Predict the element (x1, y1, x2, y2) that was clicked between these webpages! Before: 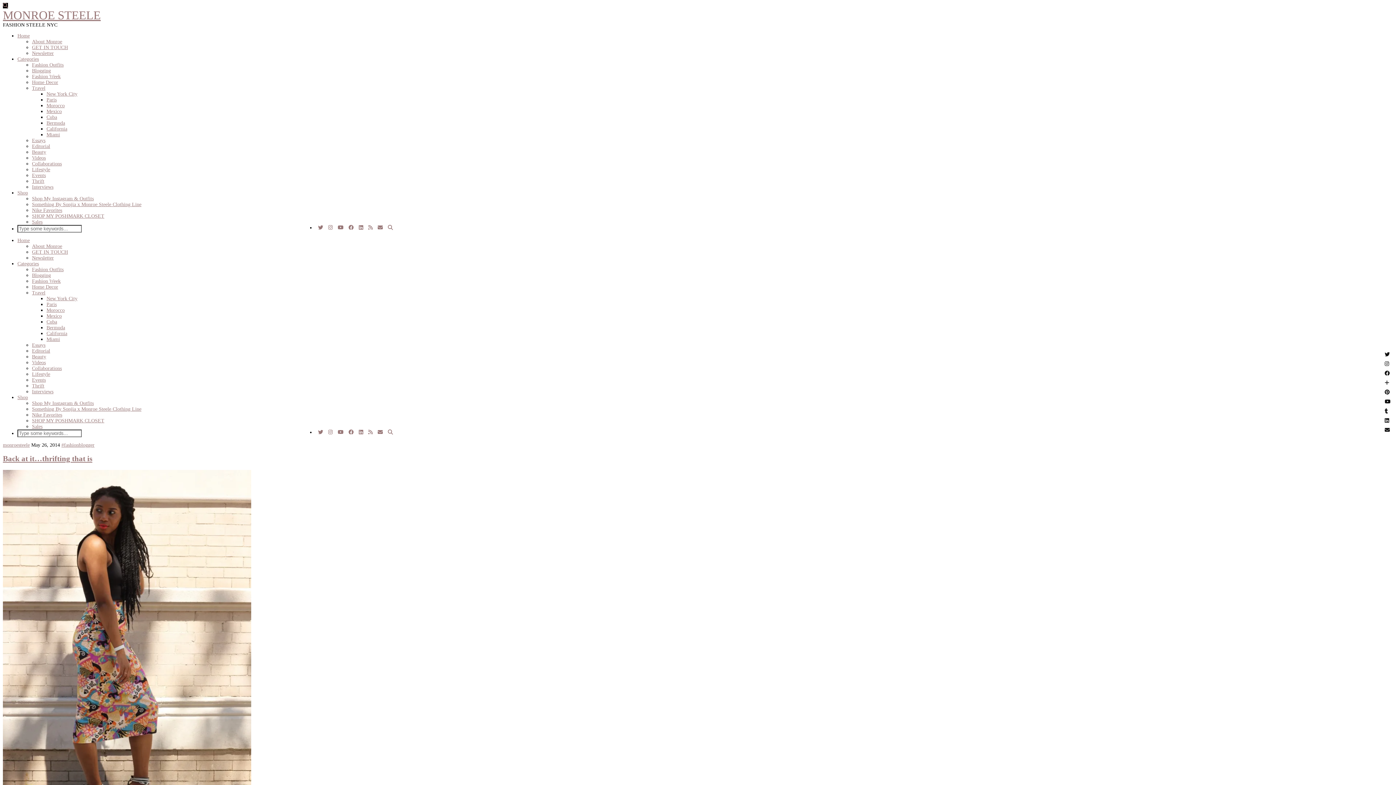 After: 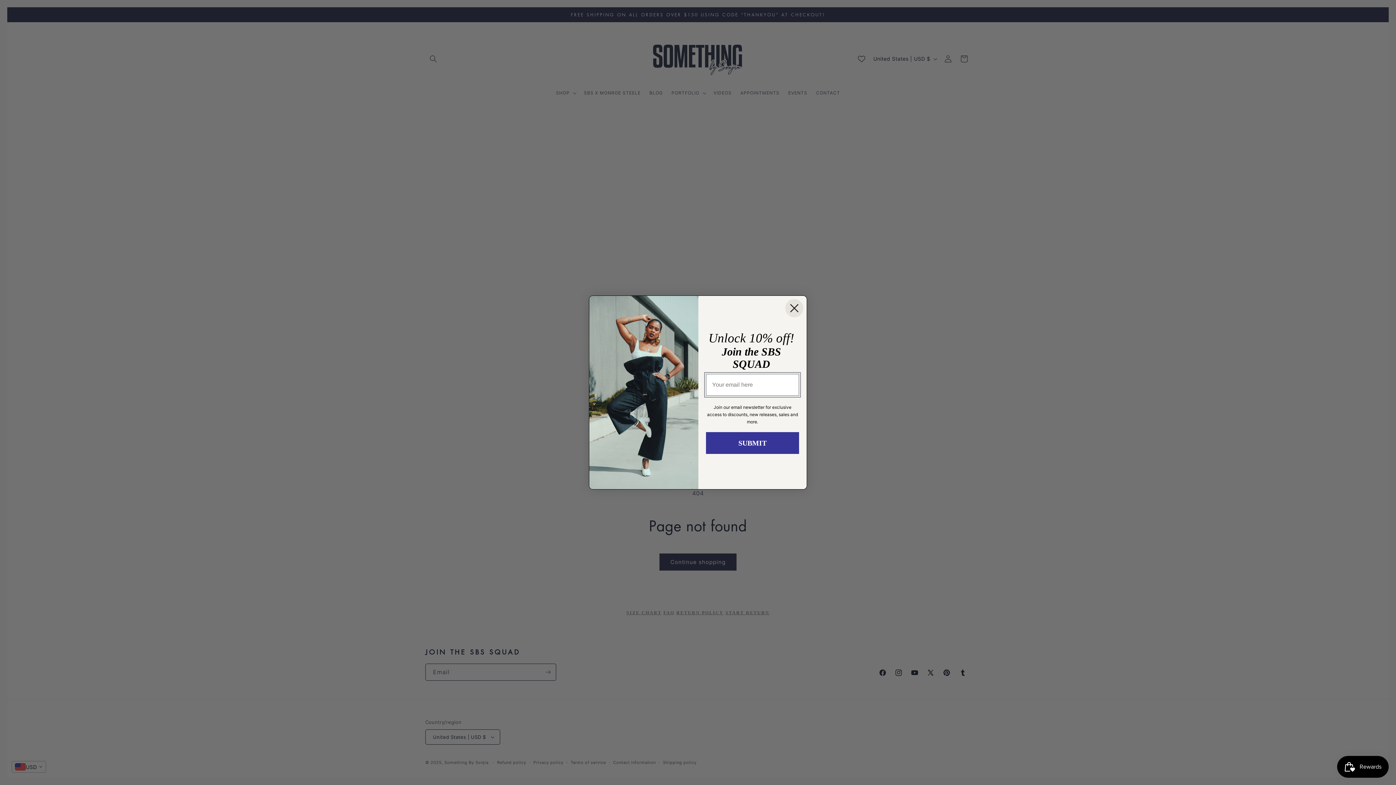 Action: bbox: (32, 201, 141, 207) label: Something By Sonjia x Monroe Steele Clothing Line